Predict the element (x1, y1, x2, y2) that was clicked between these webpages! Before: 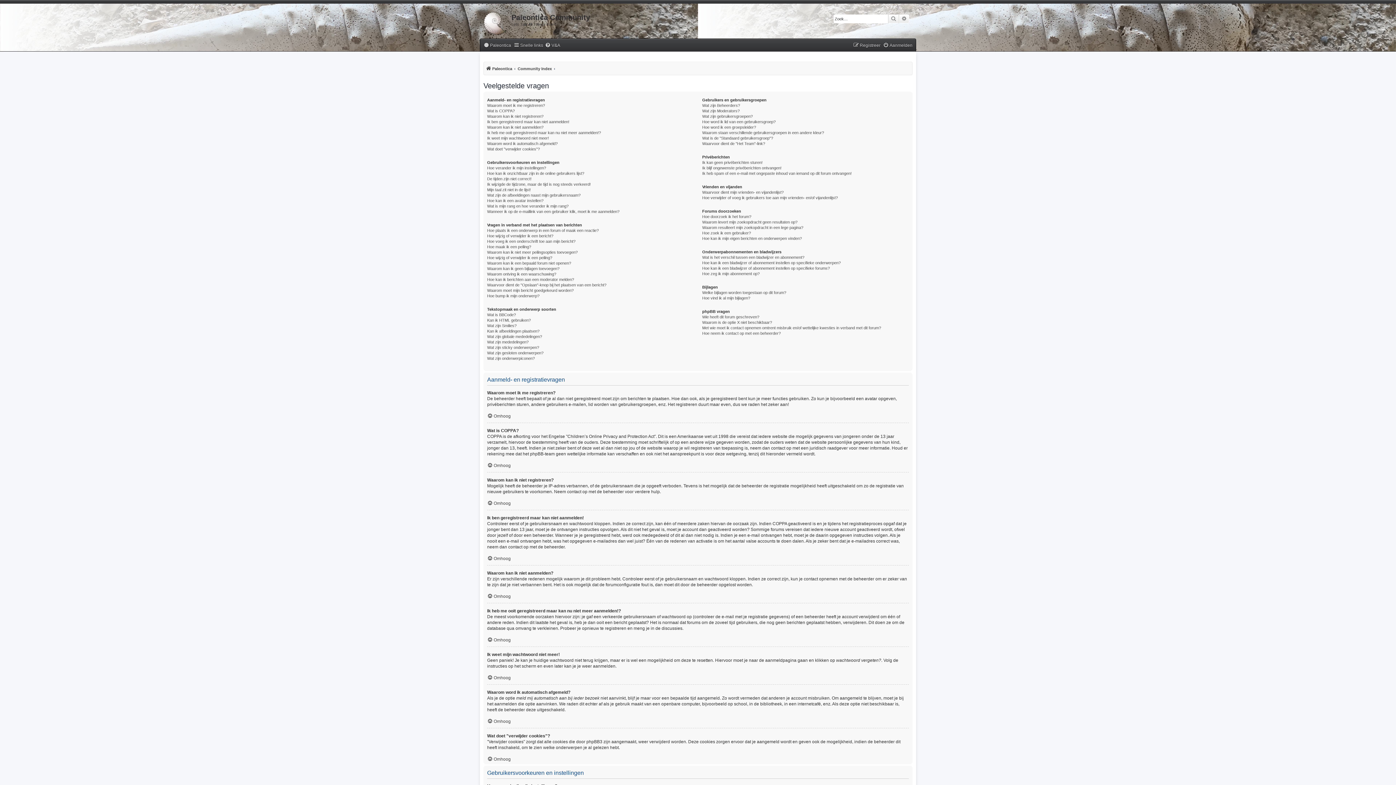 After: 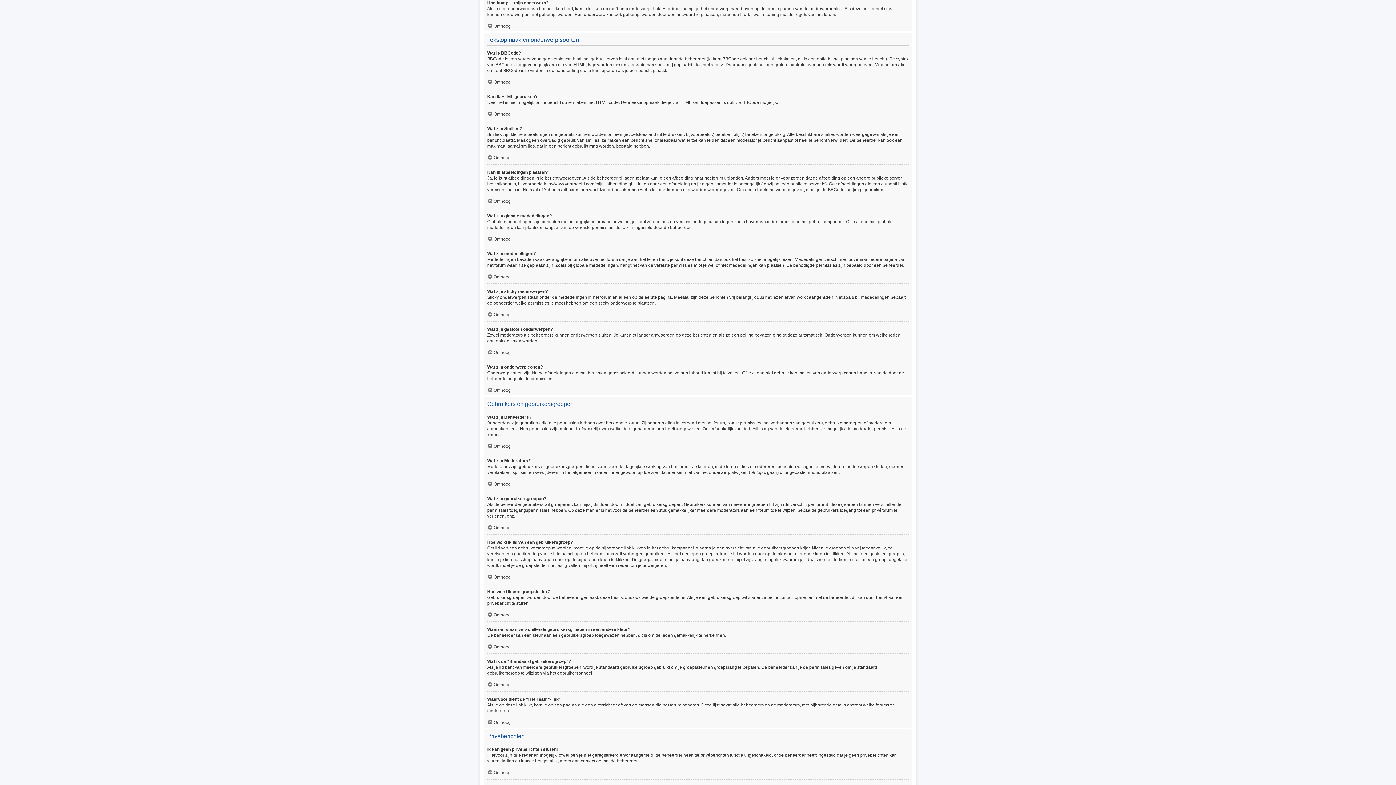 Action: bbox: (487, 293, 539, 298) label: Hoe bump ik mijn onderwerp?